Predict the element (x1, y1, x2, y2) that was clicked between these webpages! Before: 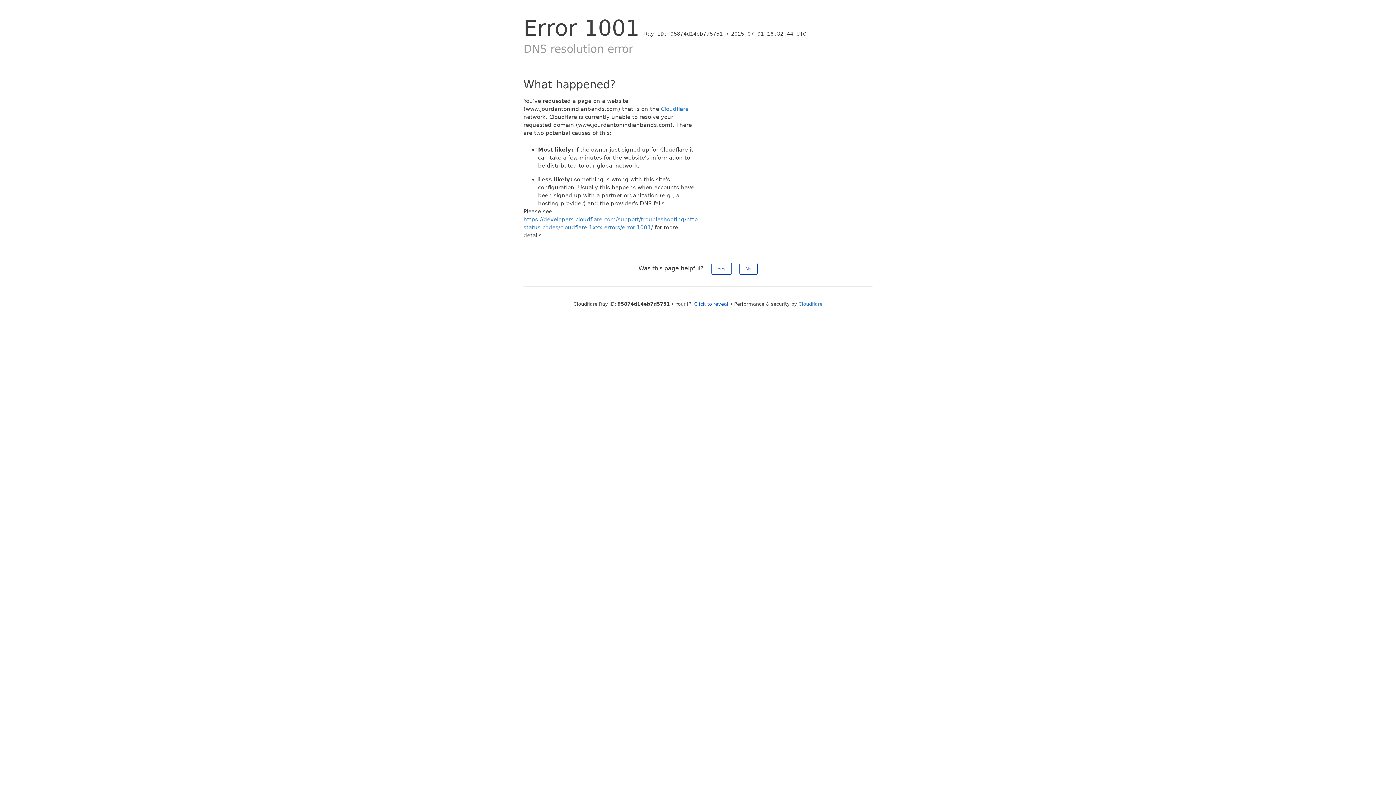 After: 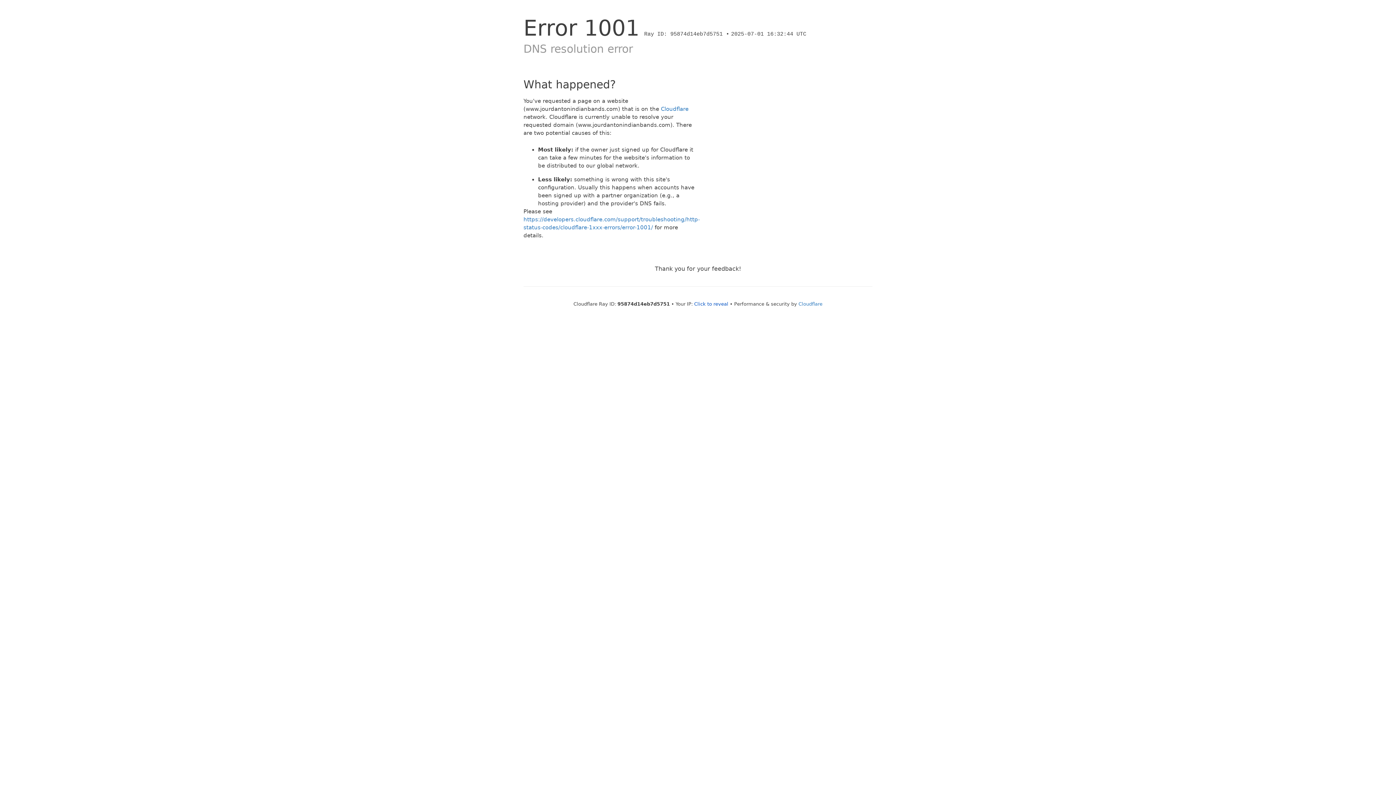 Action: bbox: (739, 262, 757, 274) label: No